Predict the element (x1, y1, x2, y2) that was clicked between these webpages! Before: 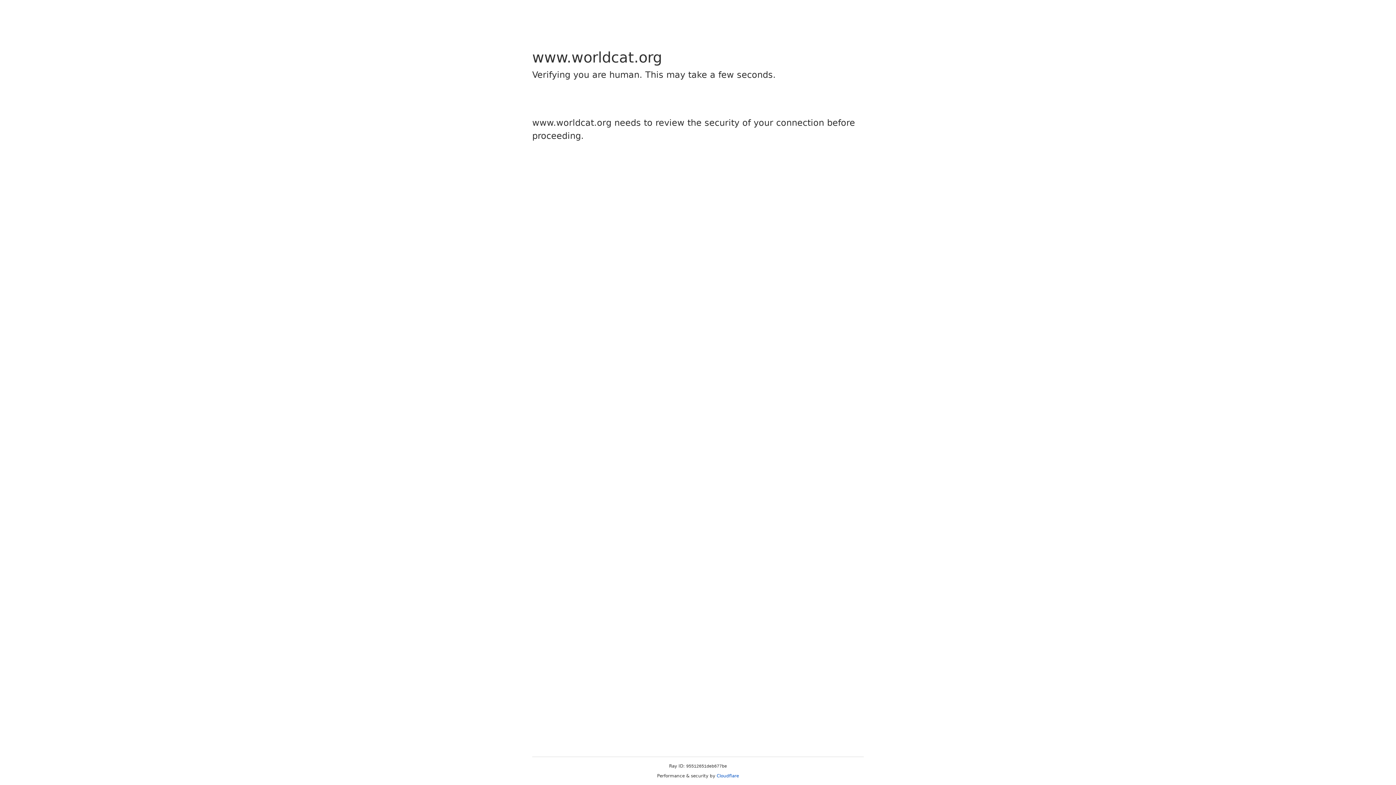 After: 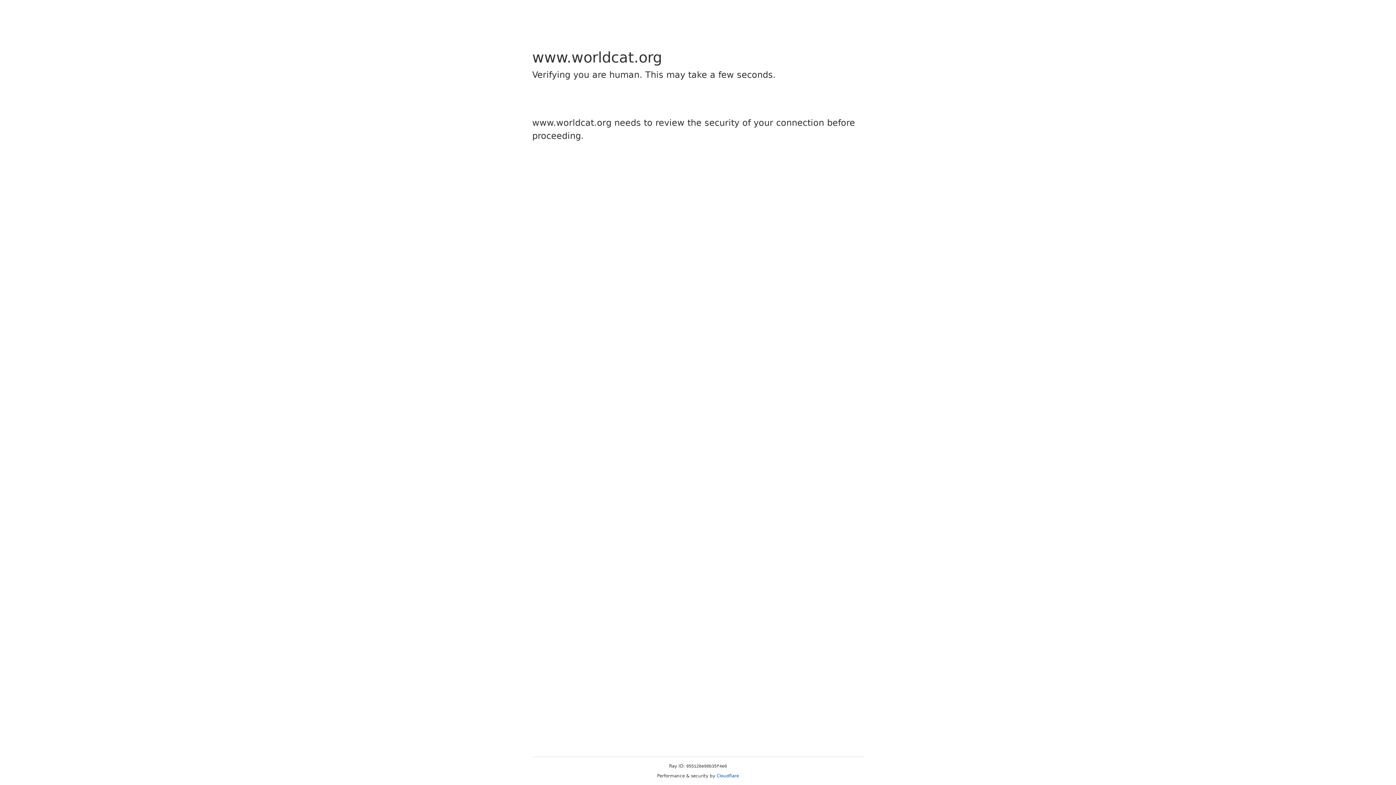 Action: bbox: (716, 773, 739, 778) label: Cloudflare